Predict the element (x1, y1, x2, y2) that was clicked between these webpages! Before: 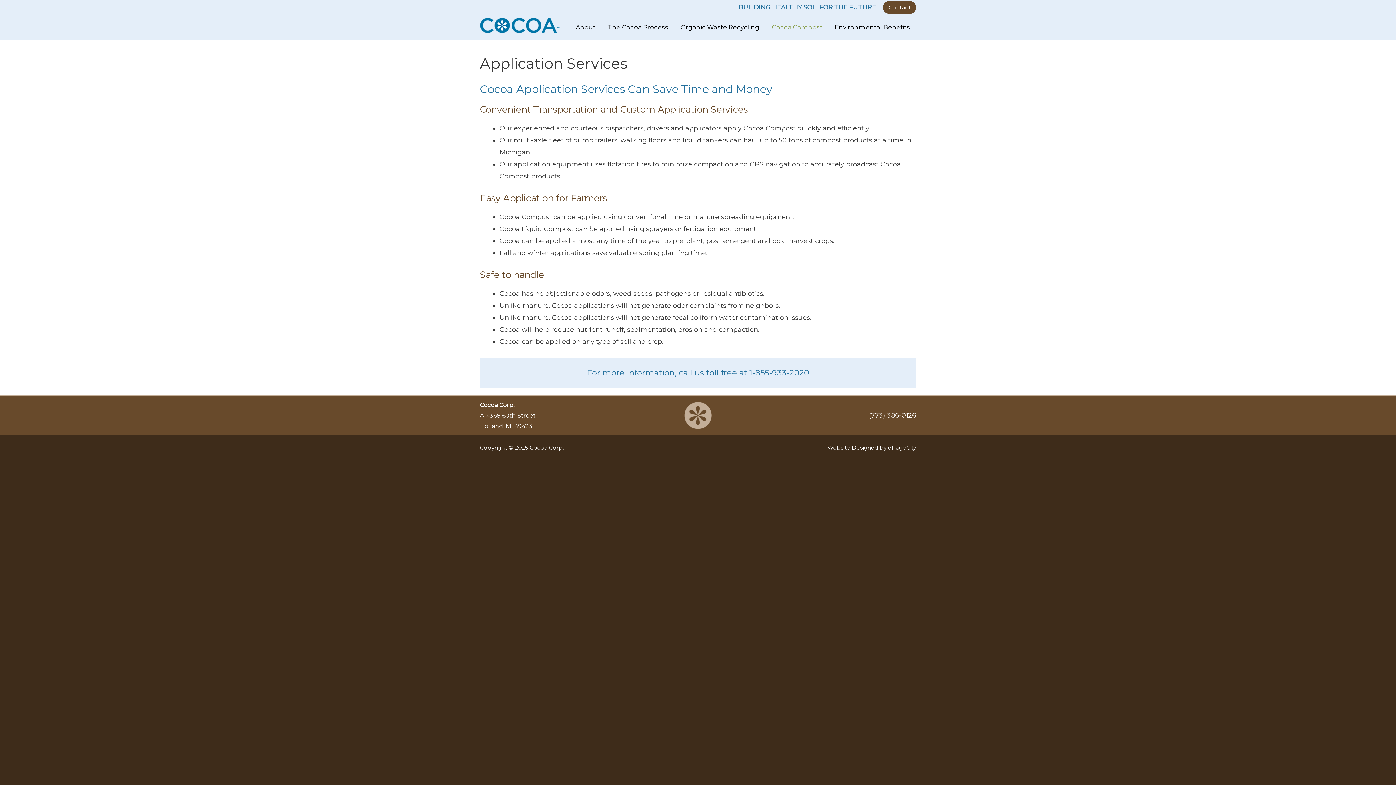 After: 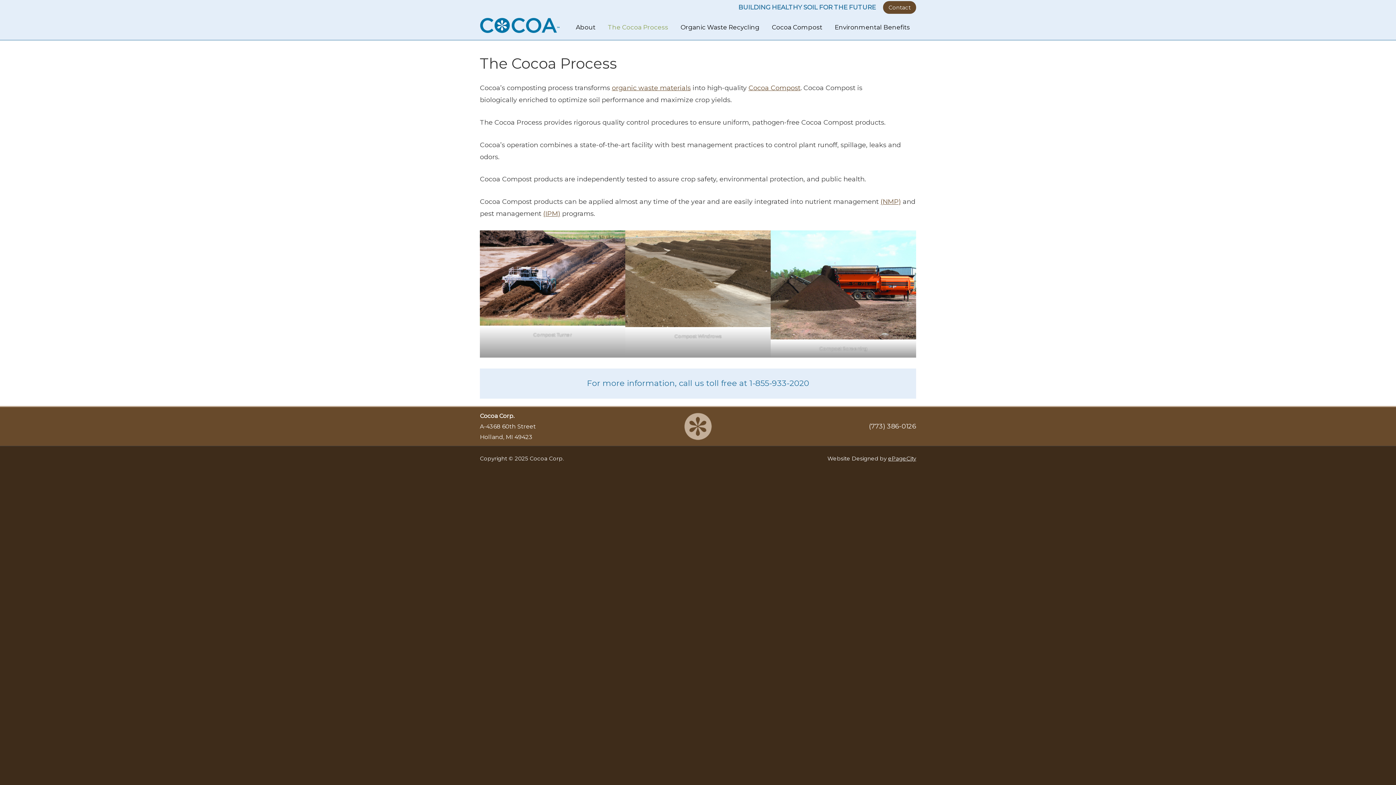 Action: bbox: (601, 14, 674, 40) label: The Cocoa Process